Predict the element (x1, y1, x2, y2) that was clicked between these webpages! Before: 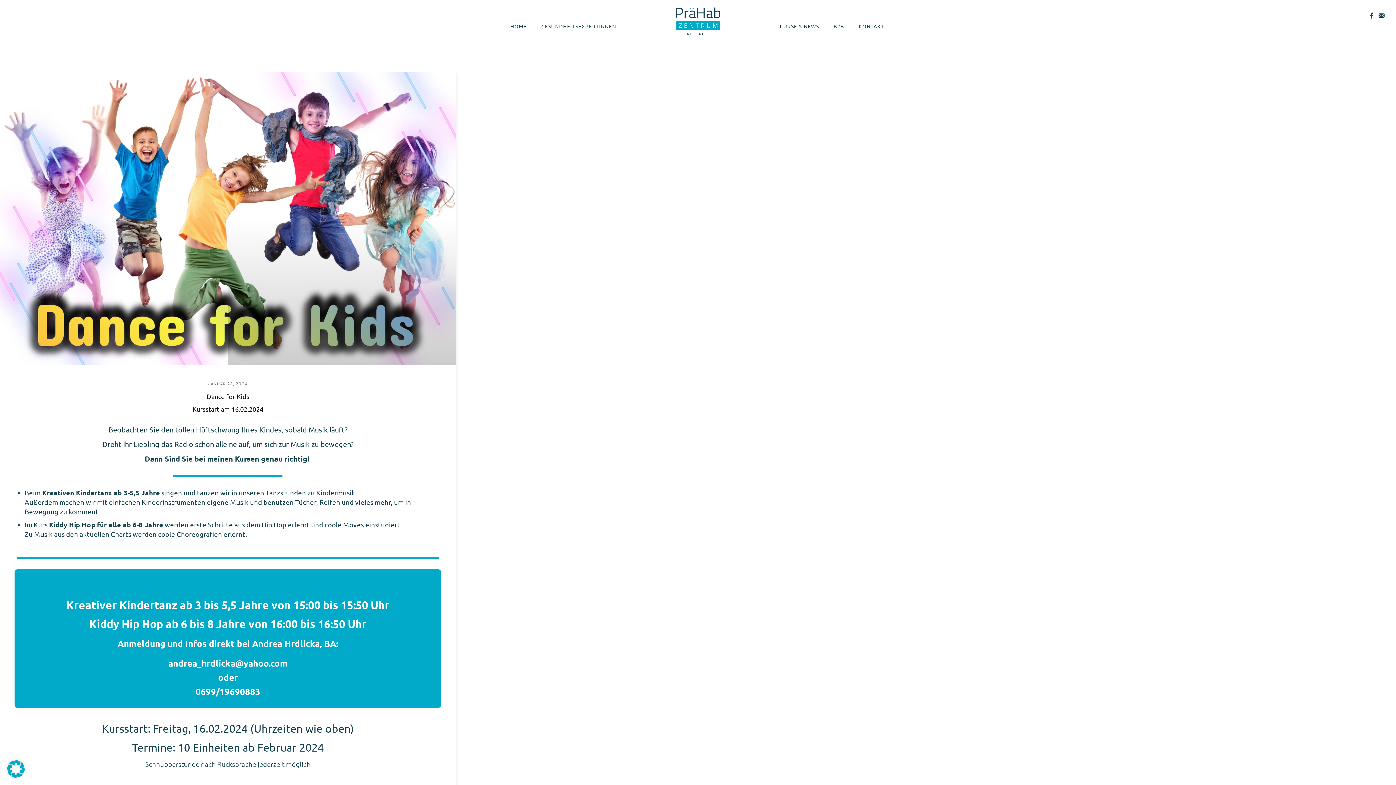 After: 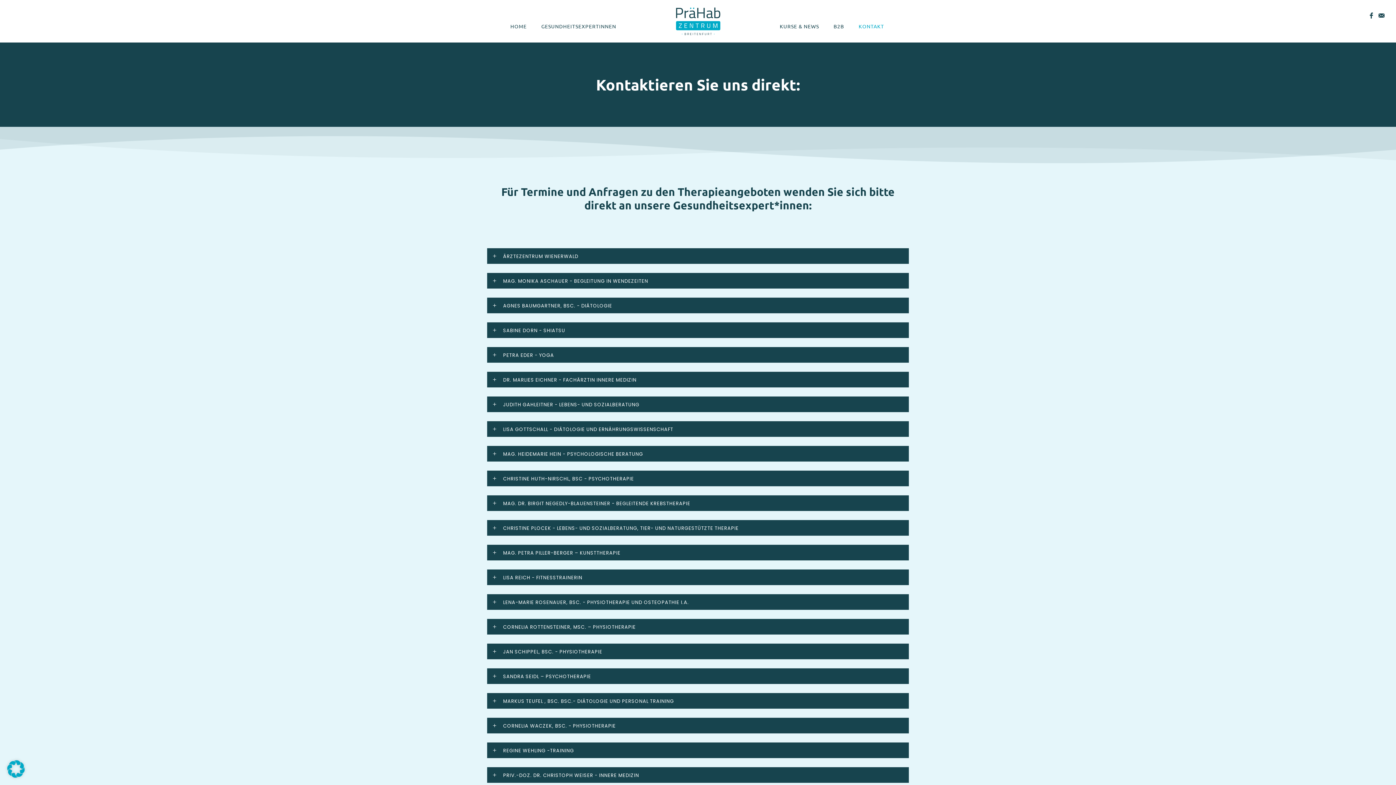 Action: bbox: (851, 22, 891, 29) label: KONTAKT